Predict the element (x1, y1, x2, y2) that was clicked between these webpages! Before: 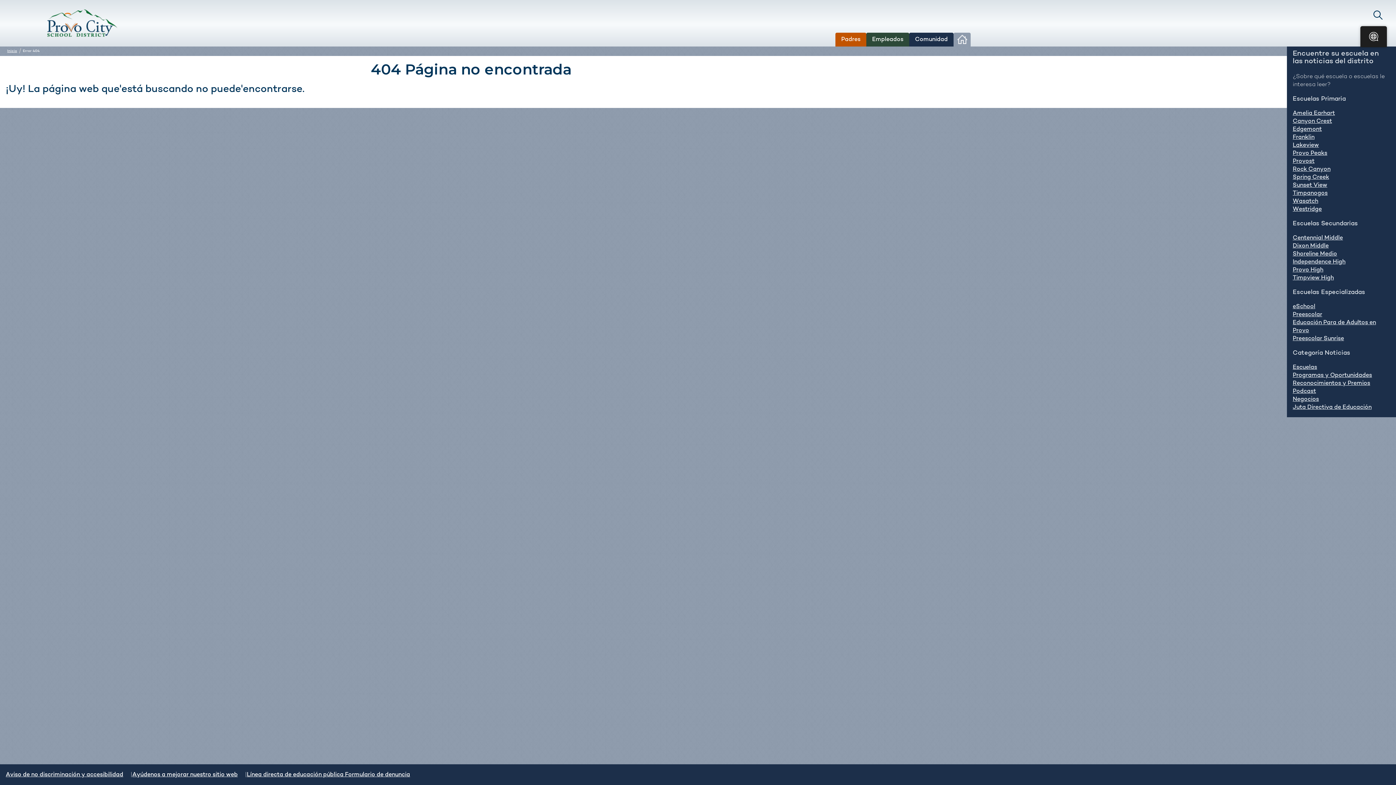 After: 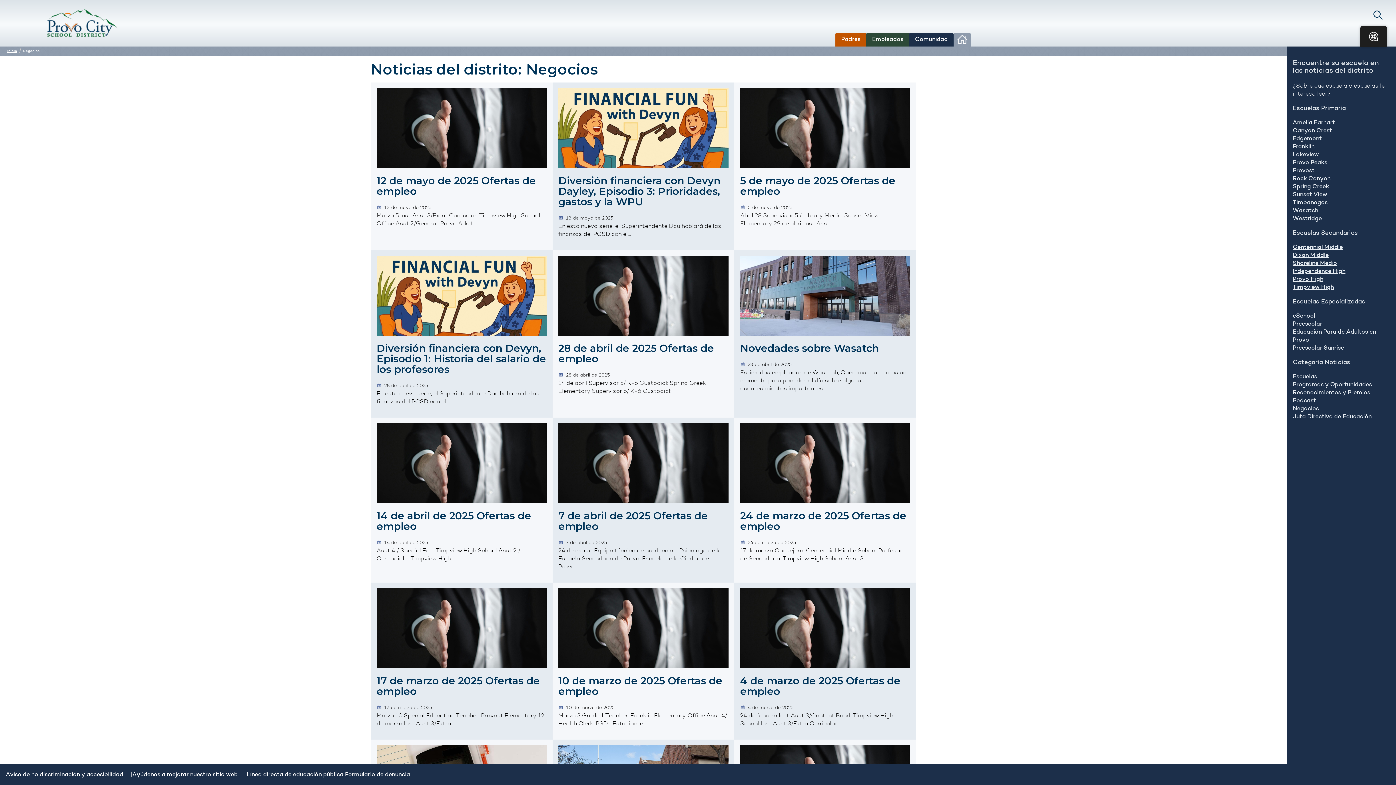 Action: label: Negocios bbox: (1293, 396, 1319, 402)